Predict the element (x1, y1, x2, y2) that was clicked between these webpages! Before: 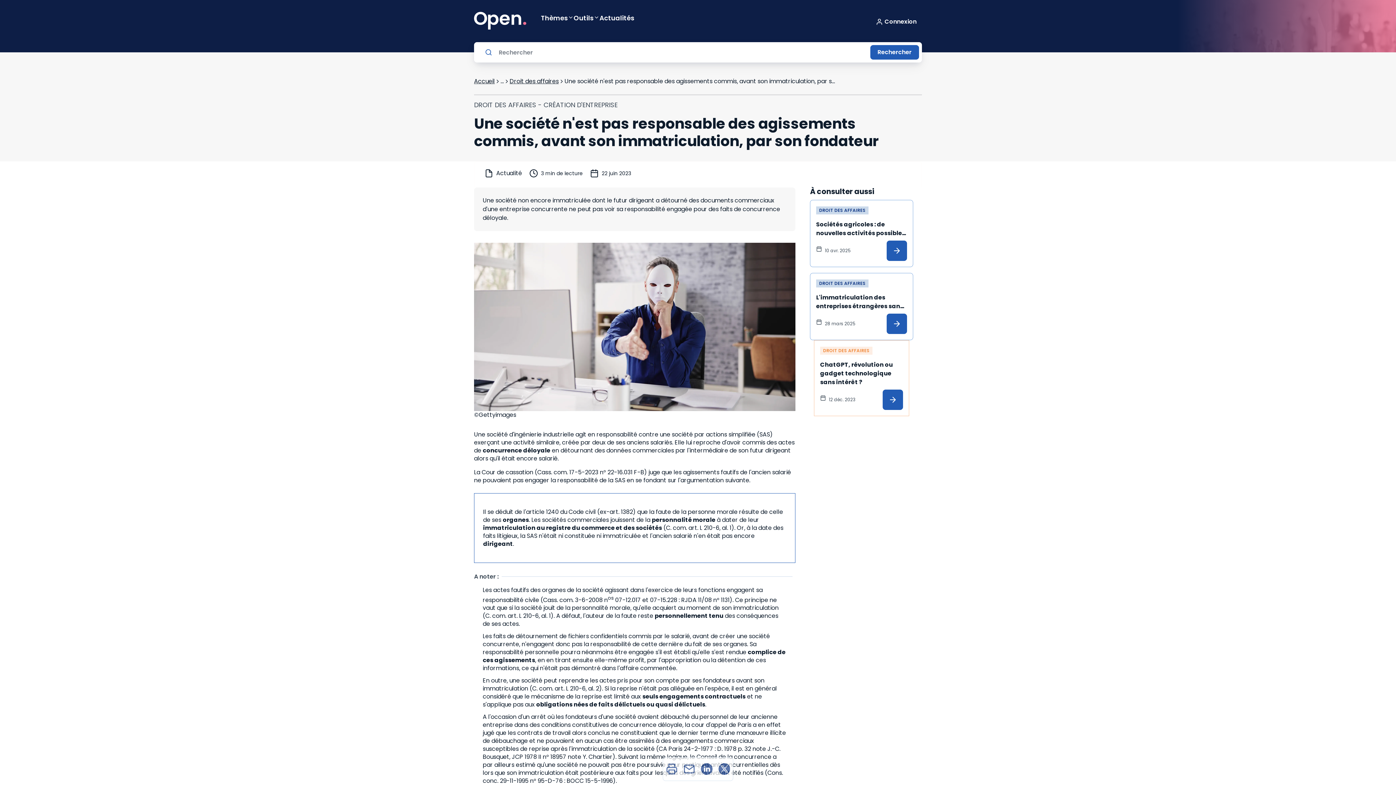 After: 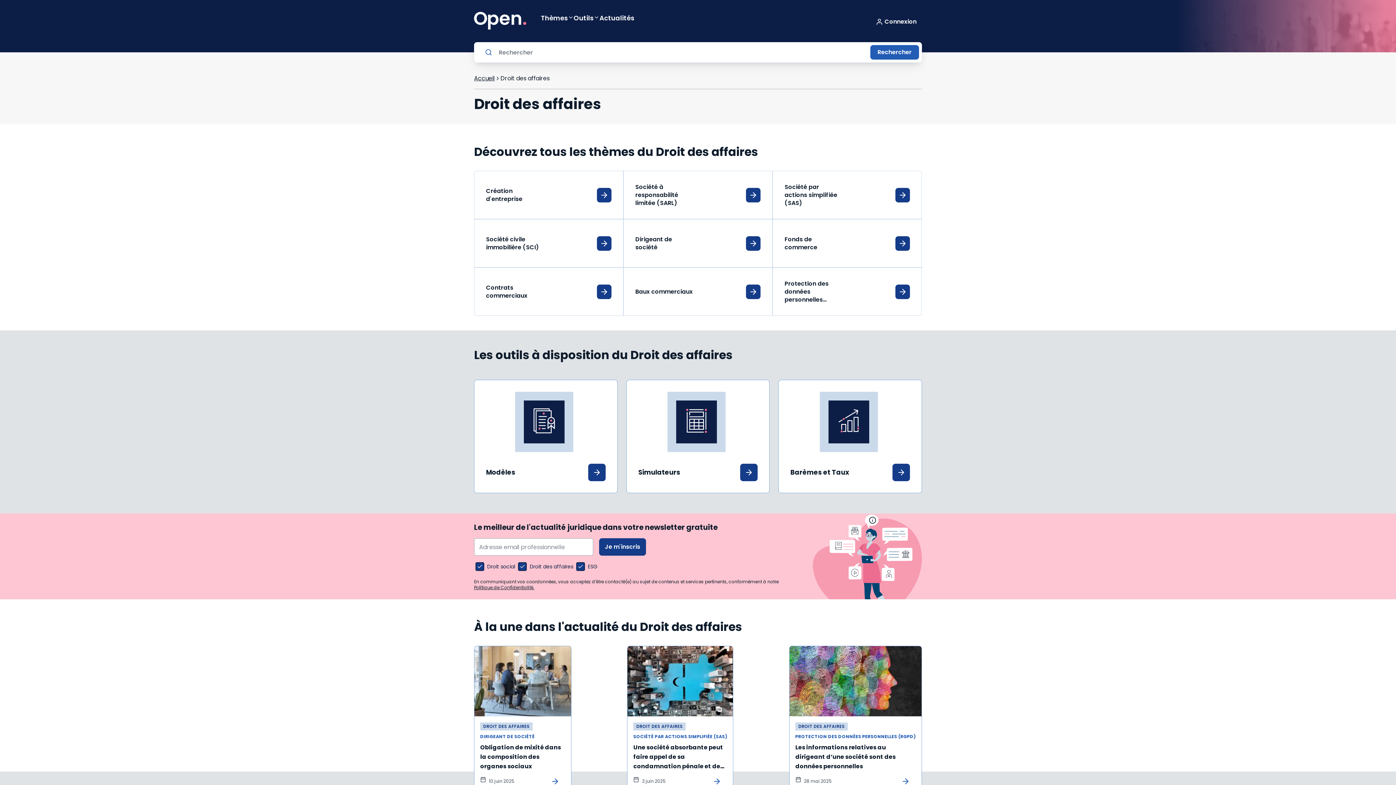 Action: bbox: (509, 77, 558, 85) label: Droit des affaires